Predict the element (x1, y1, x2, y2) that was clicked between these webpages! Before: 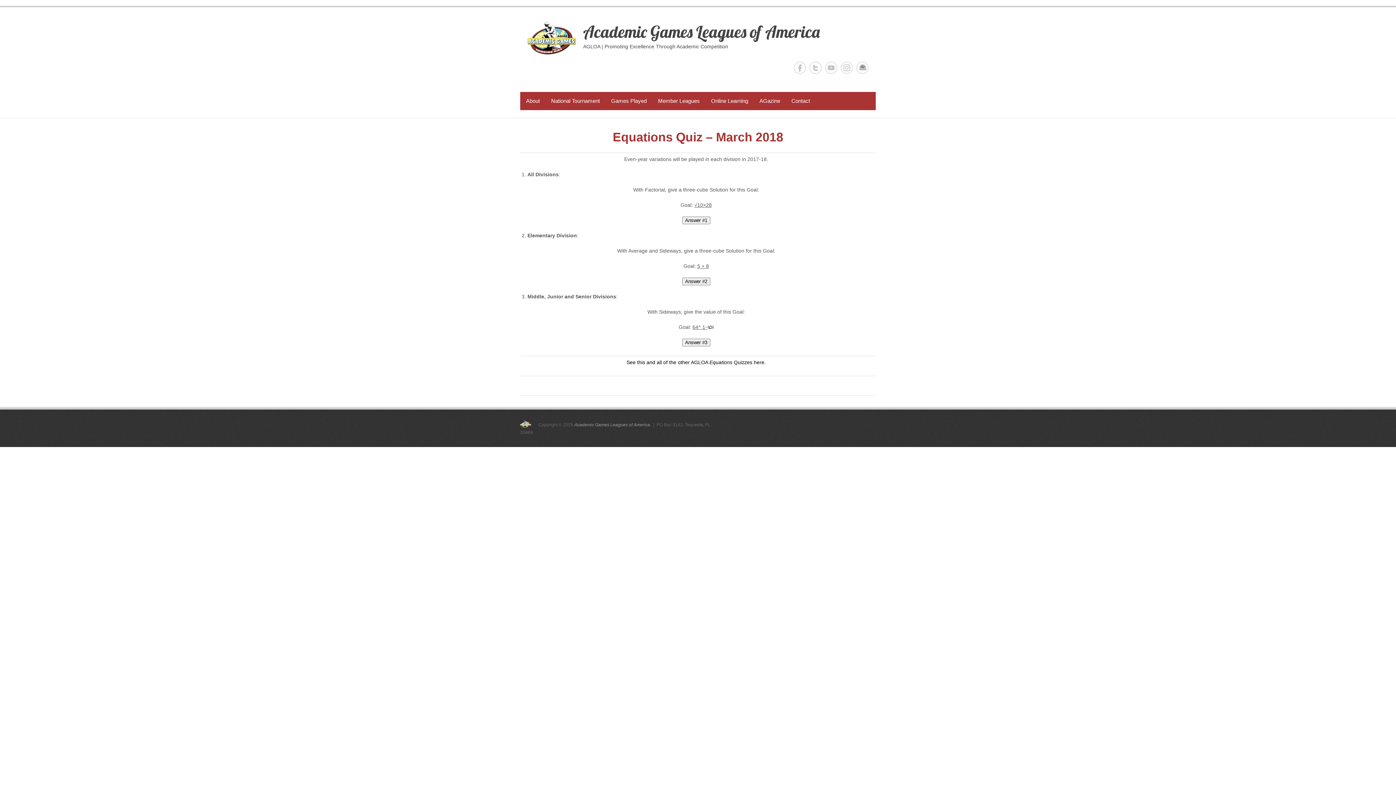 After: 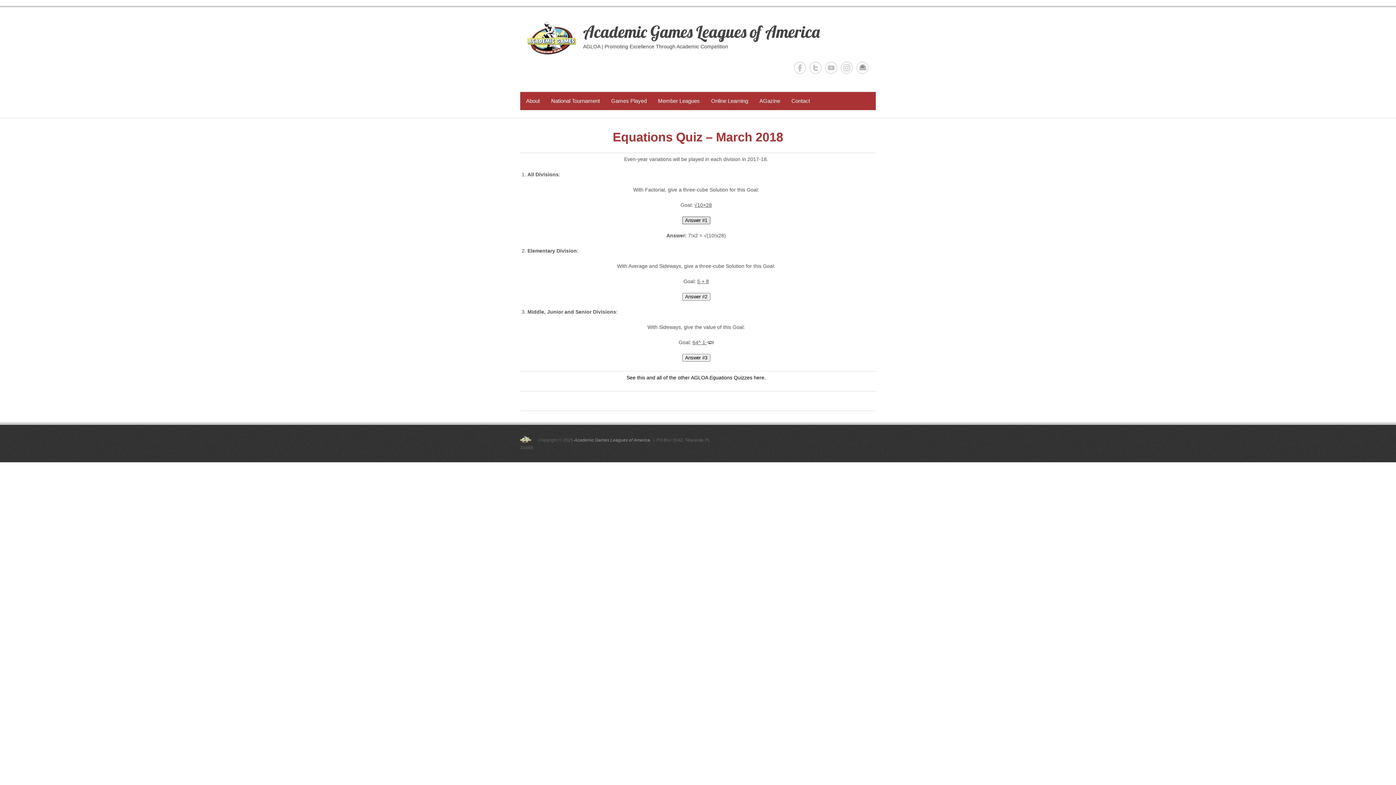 Action: label: Answer #1 bbox: (682, 216, 710, 224)